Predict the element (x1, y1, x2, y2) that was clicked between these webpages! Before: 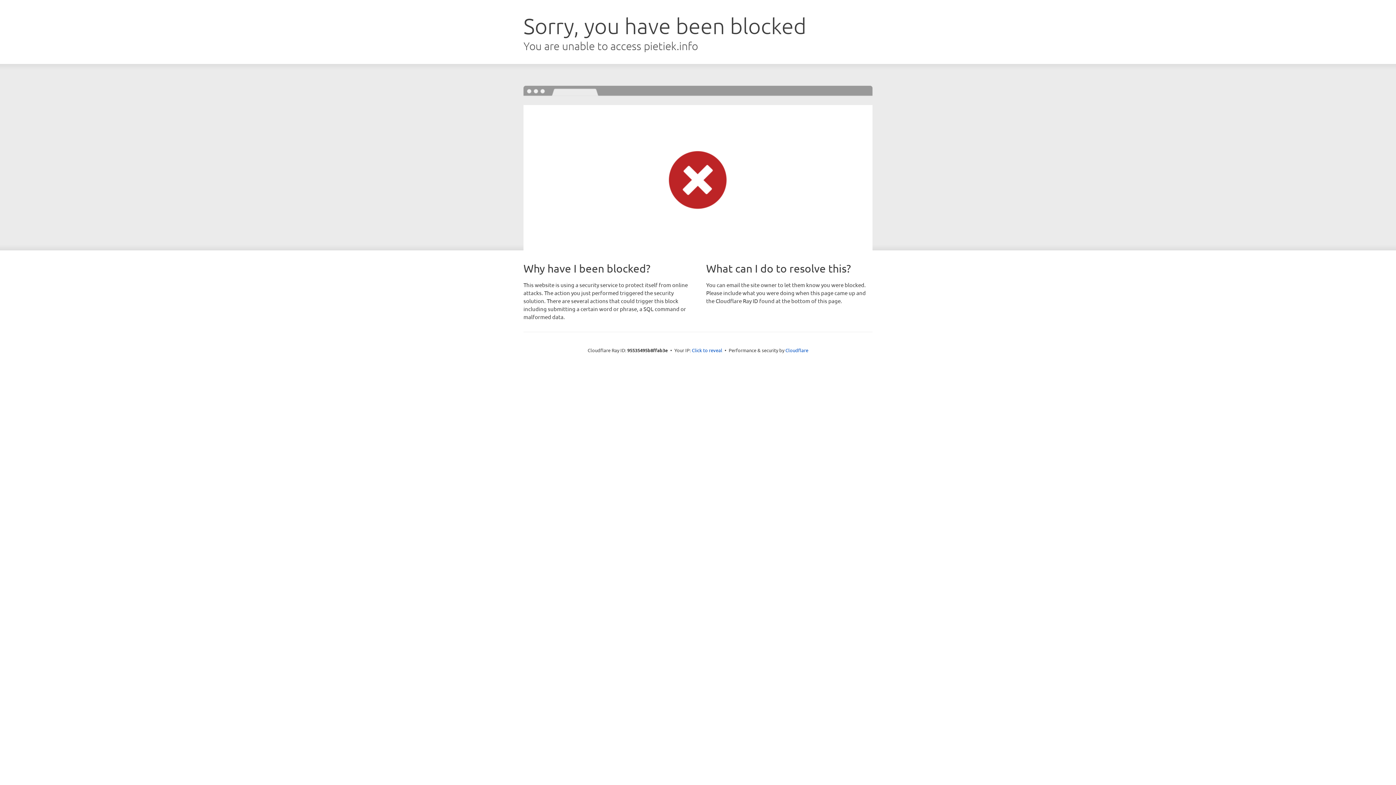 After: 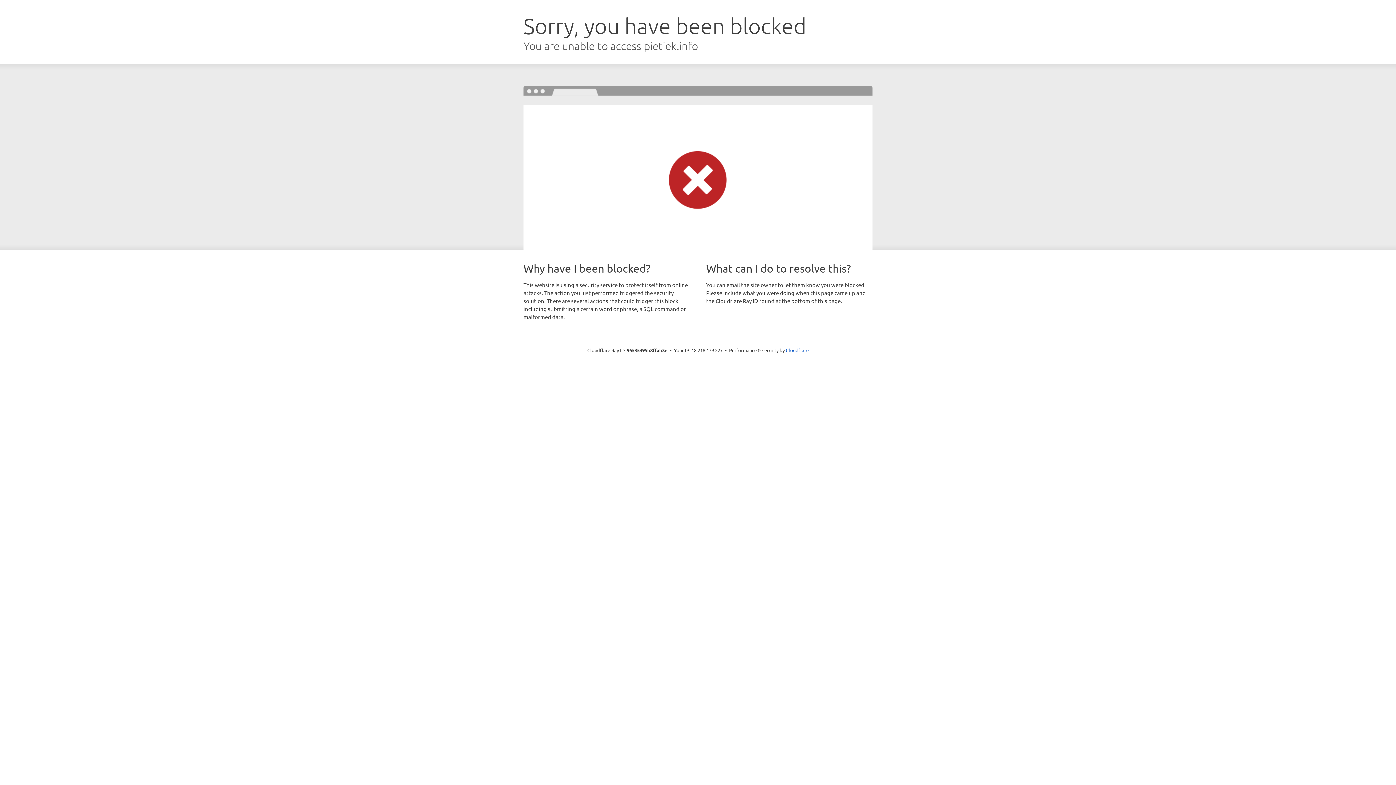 Action: bbox: (692, 346, 722, 353) label: Click to reveal